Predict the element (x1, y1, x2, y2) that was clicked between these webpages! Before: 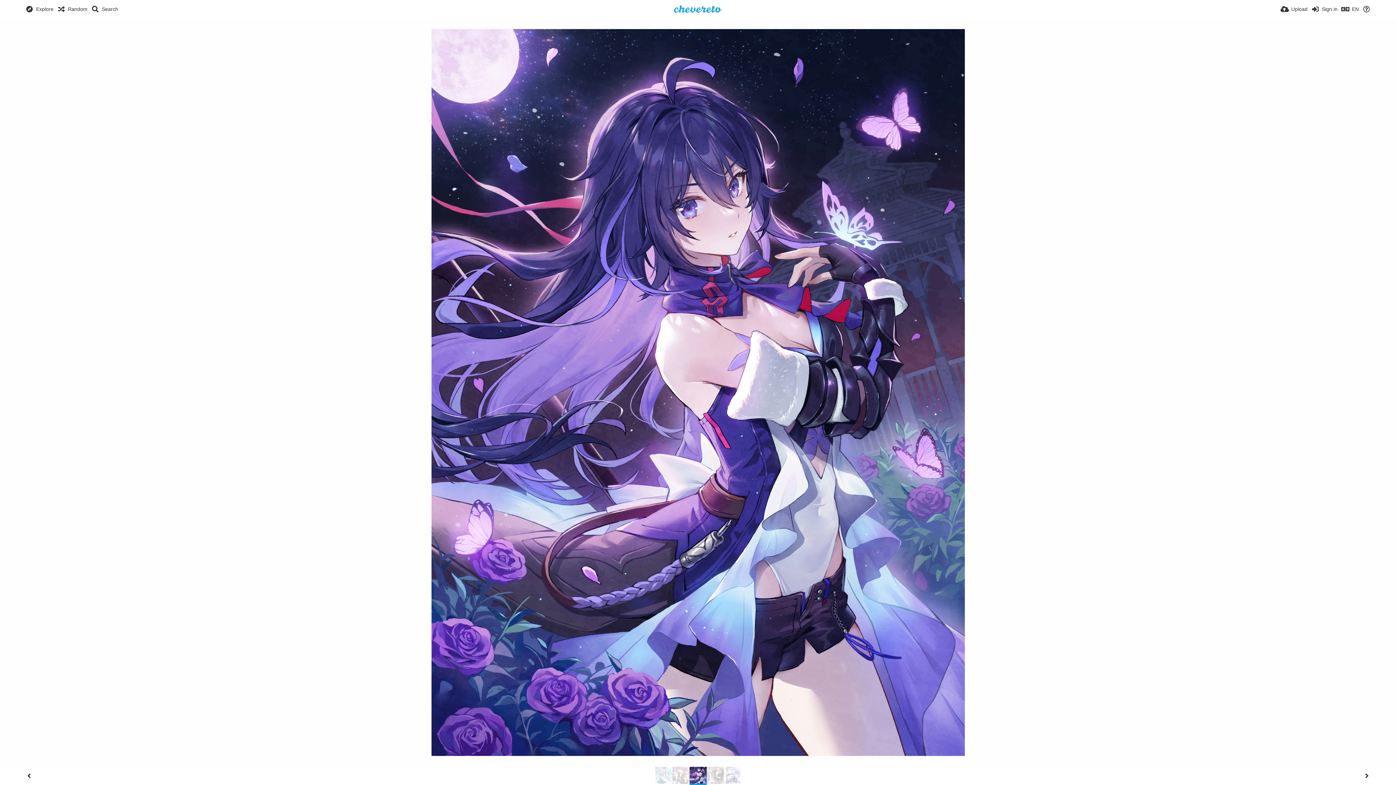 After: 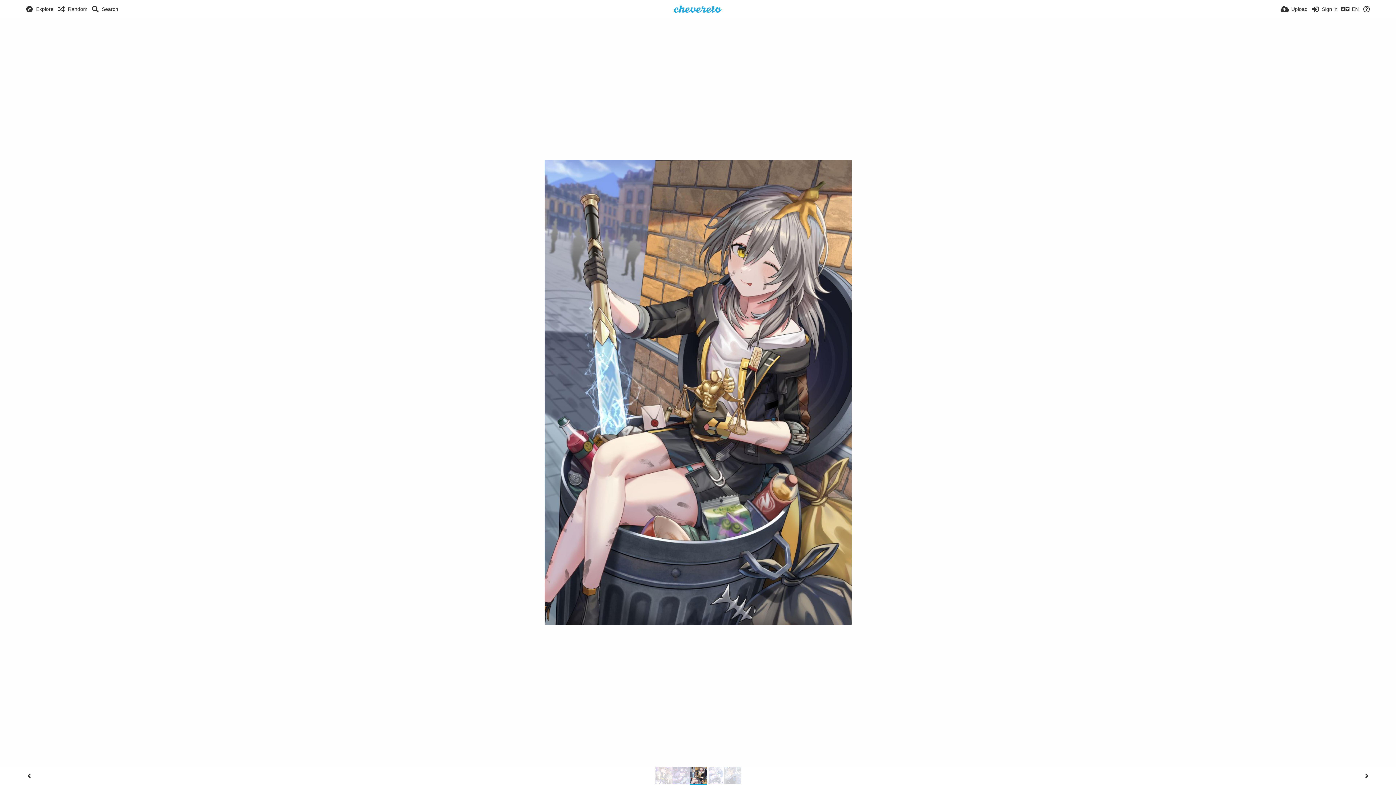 Action: bbox: (706, 767, 723, 784)